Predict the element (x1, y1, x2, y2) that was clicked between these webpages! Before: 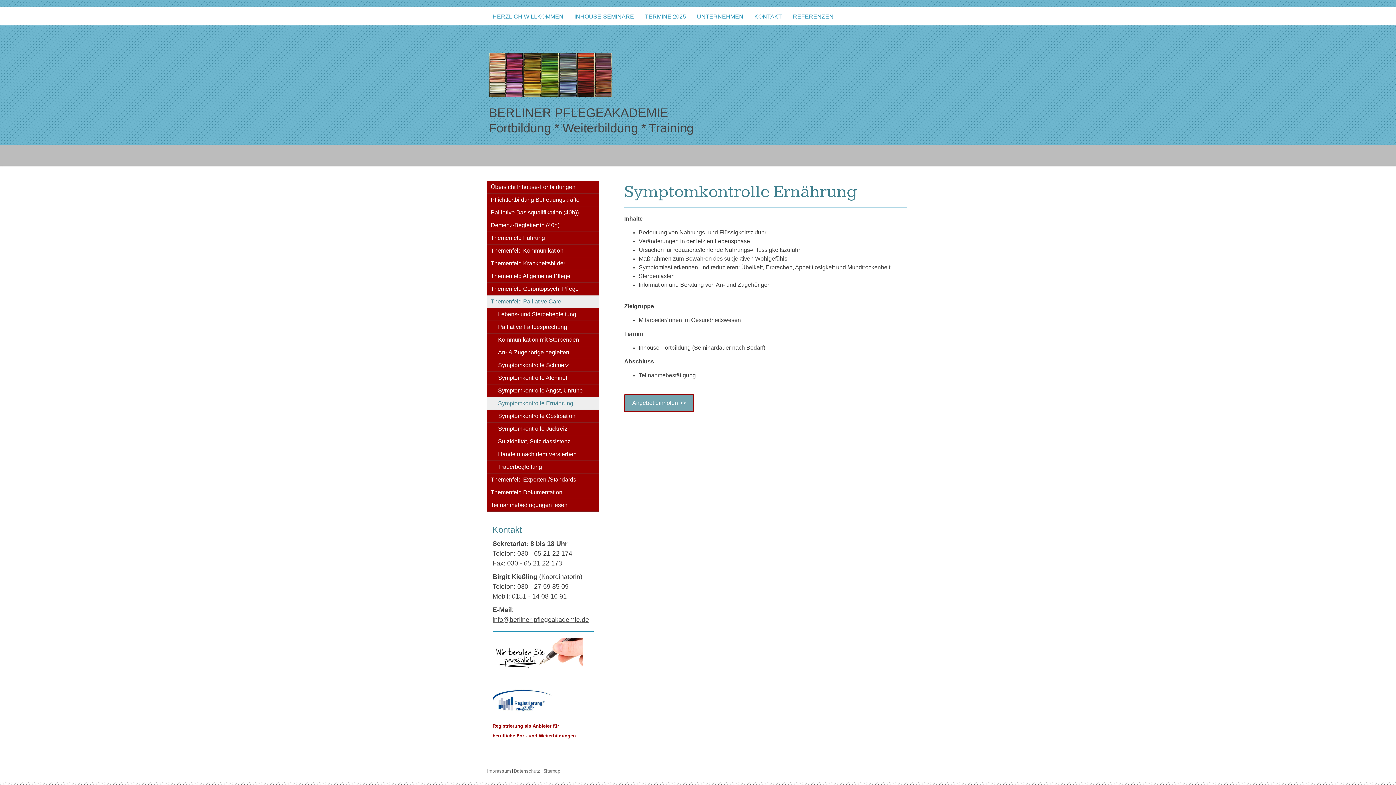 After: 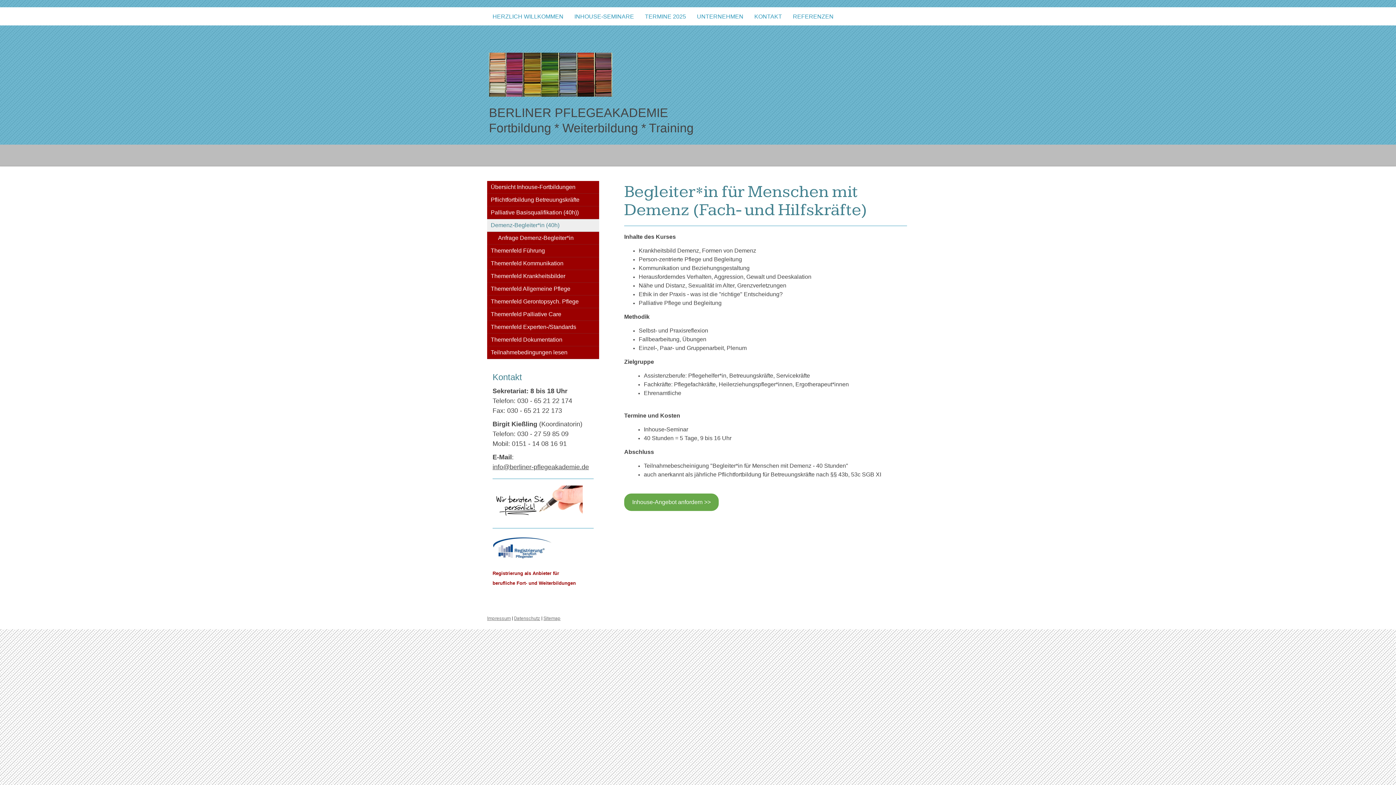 Action: label: Demenz-Begleiter*in (40h) bbox: (487, 219, 599, 231)